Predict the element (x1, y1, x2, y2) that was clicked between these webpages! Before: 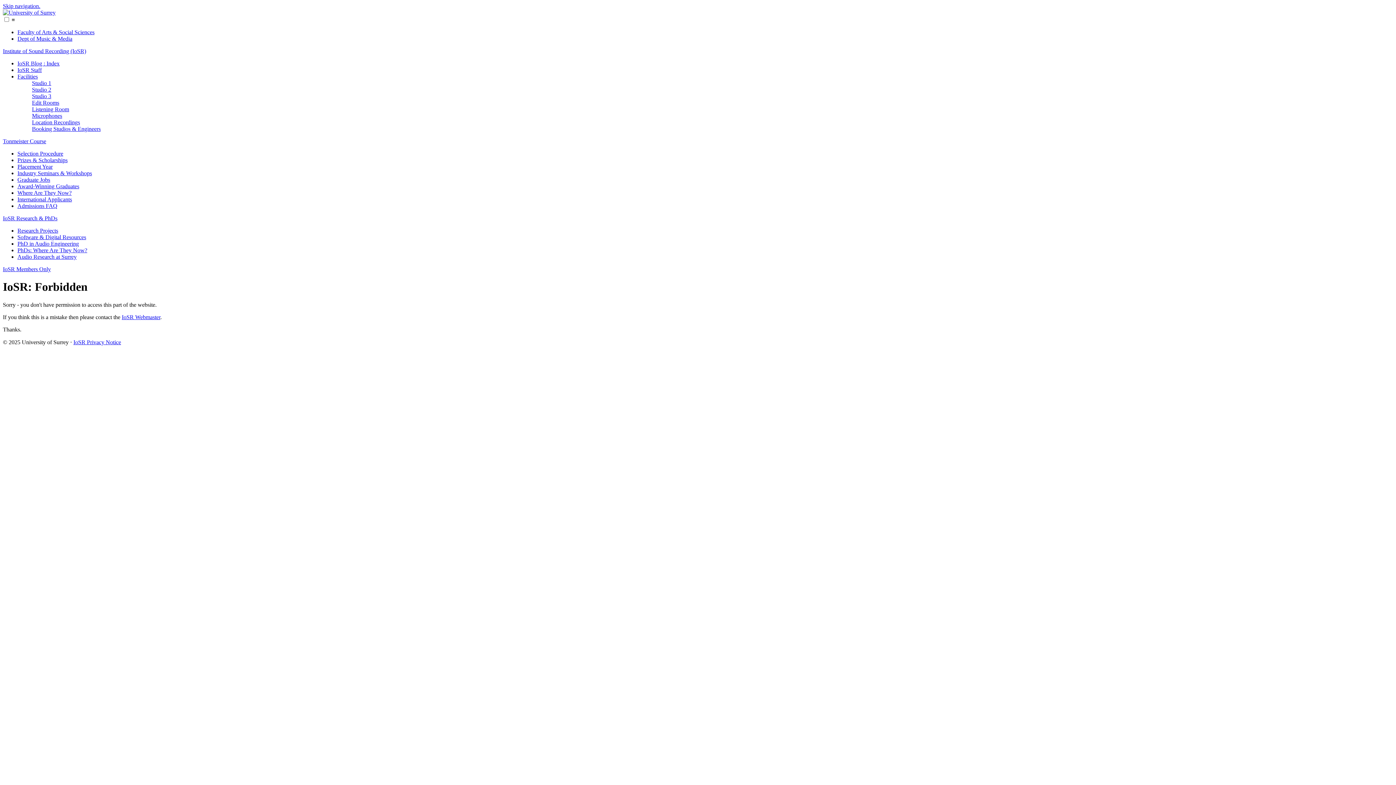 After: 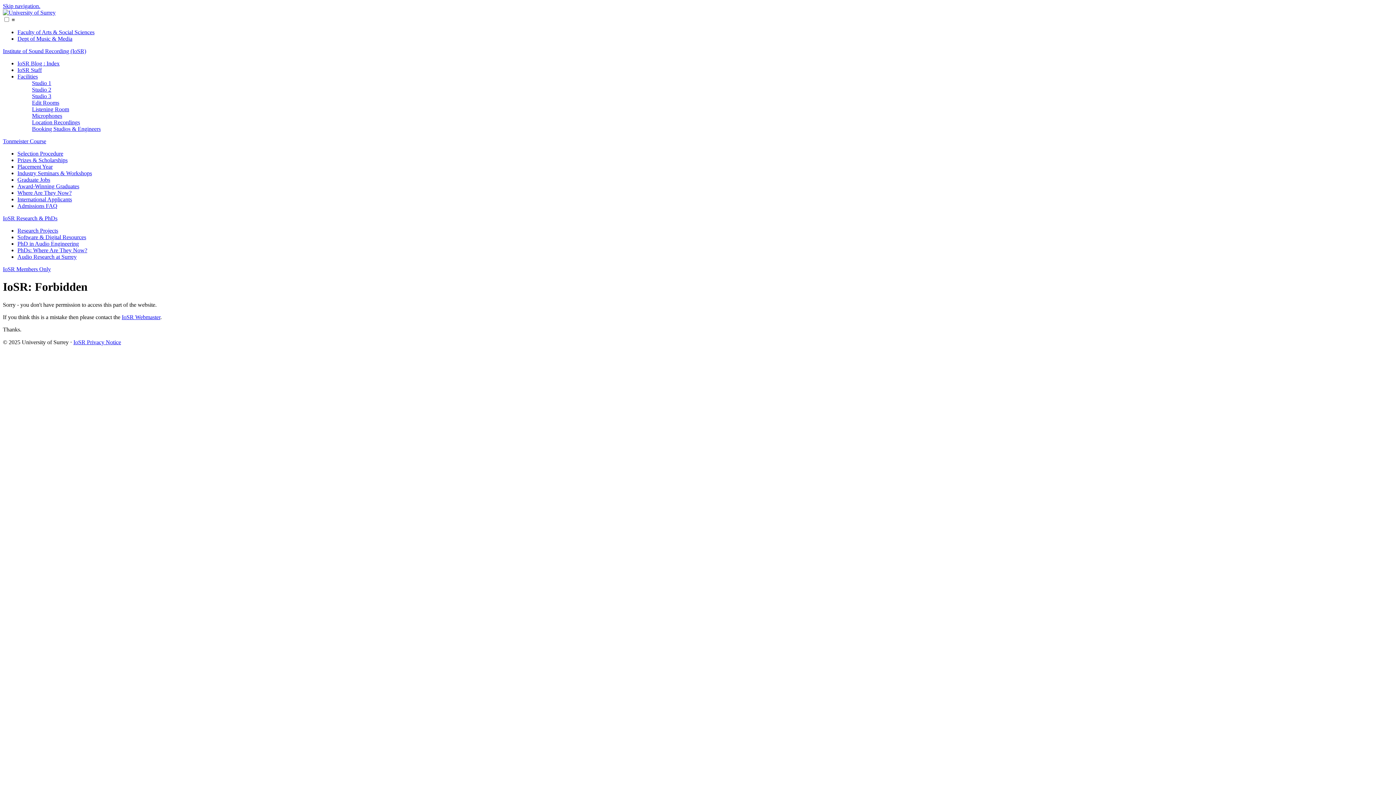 Action: label: Software & Digital Resources bbox: (17, 234, 86, 240)